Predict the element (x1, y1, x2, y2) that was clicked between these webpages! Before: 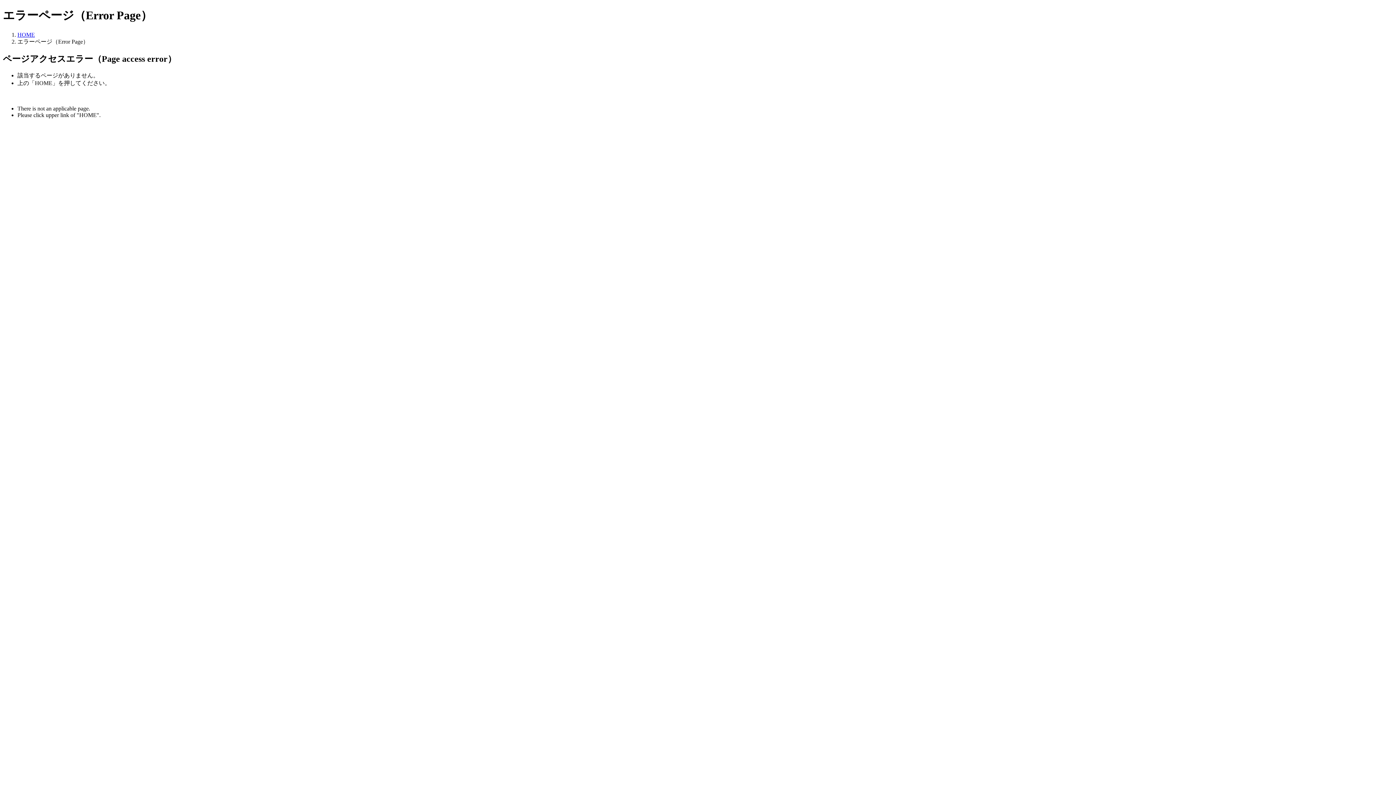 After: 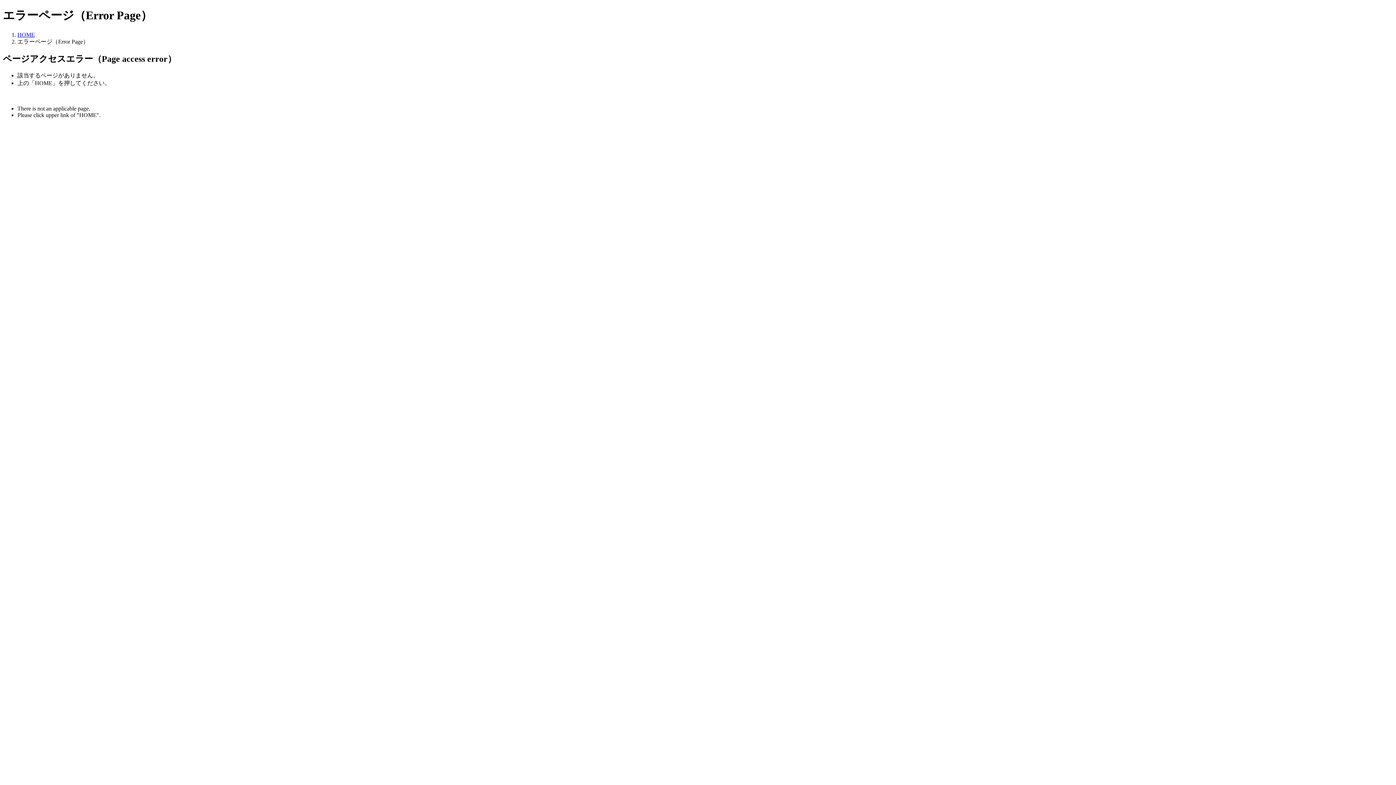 Action: label: HOME bbox: (17, 31, 34, 37)